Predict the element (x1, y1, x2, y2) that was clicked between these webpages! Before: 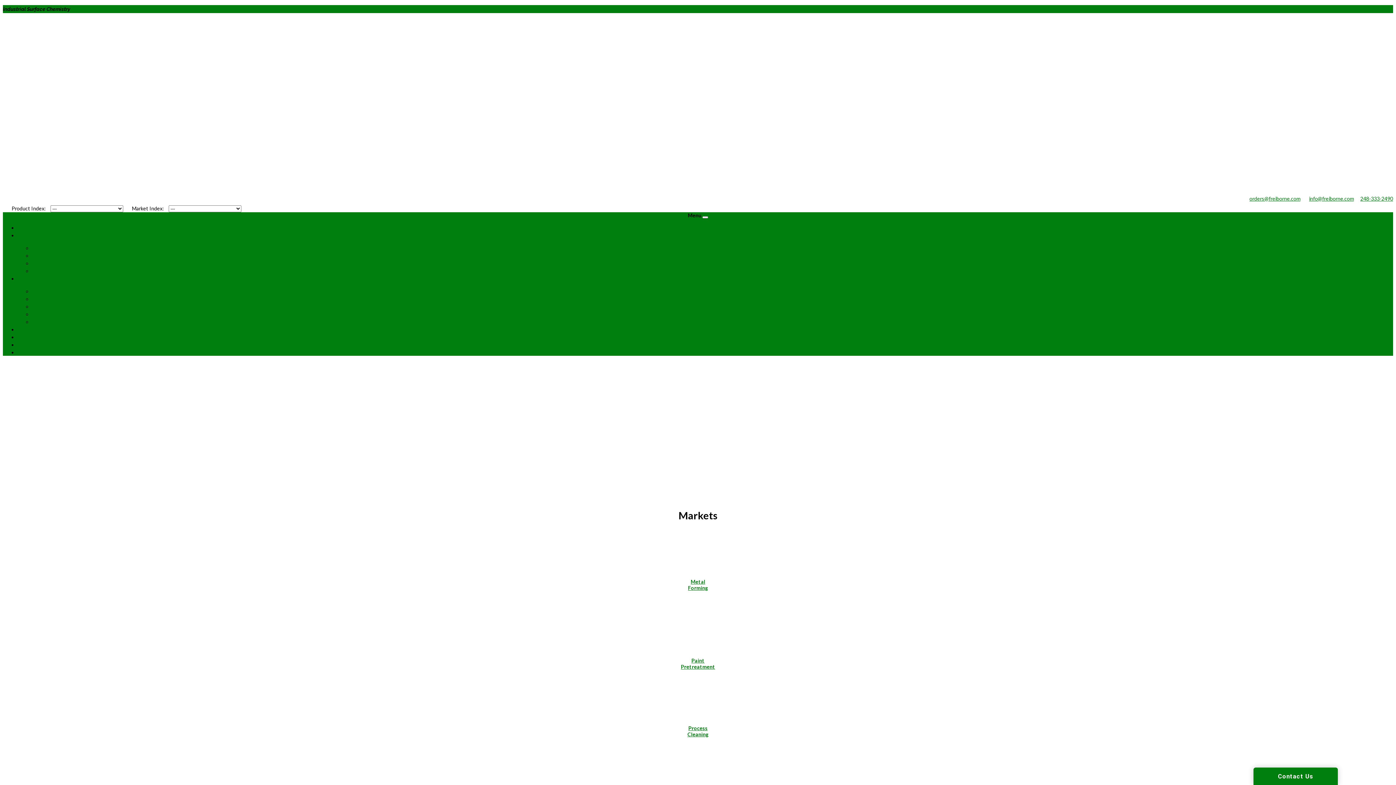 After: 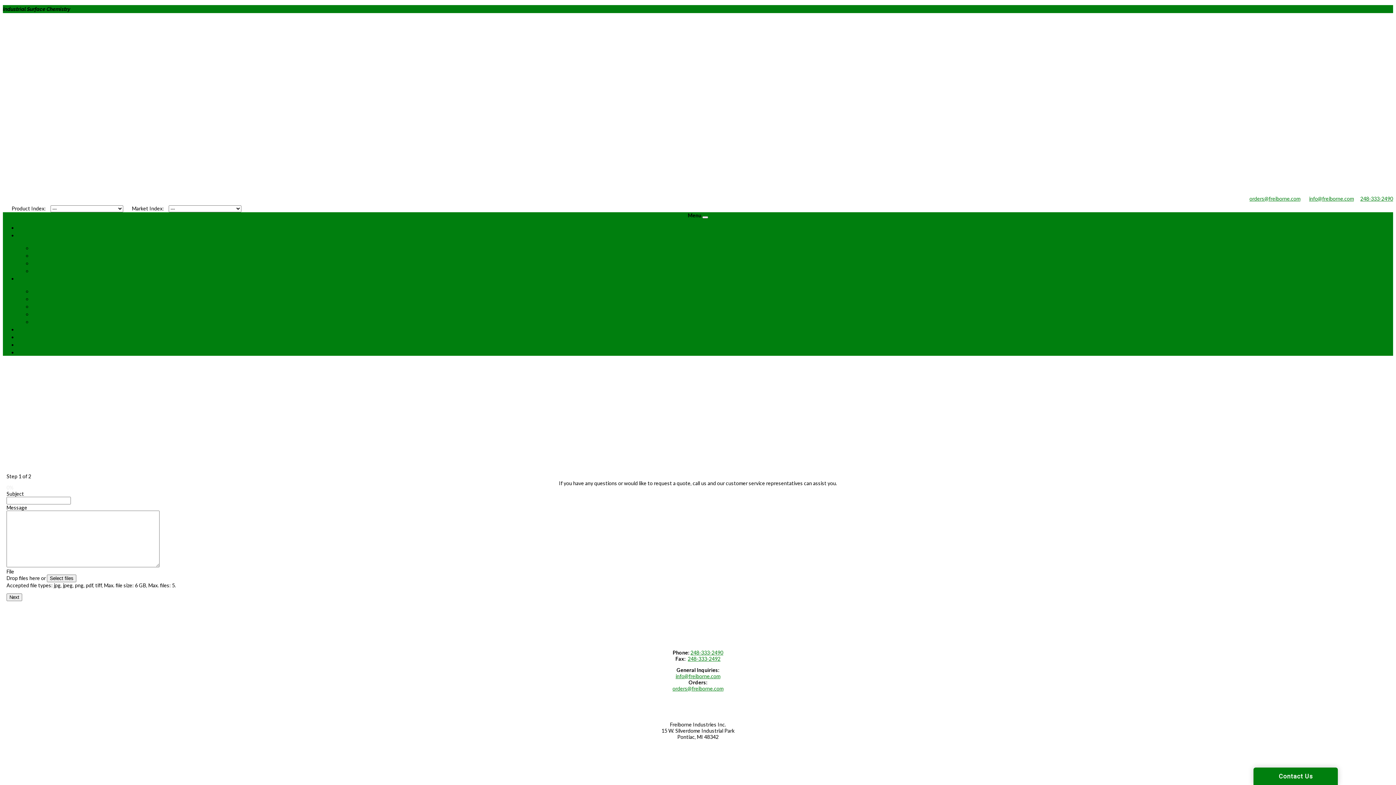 Action: bbox: (685, 333, 725, 340) label: CONTACT US